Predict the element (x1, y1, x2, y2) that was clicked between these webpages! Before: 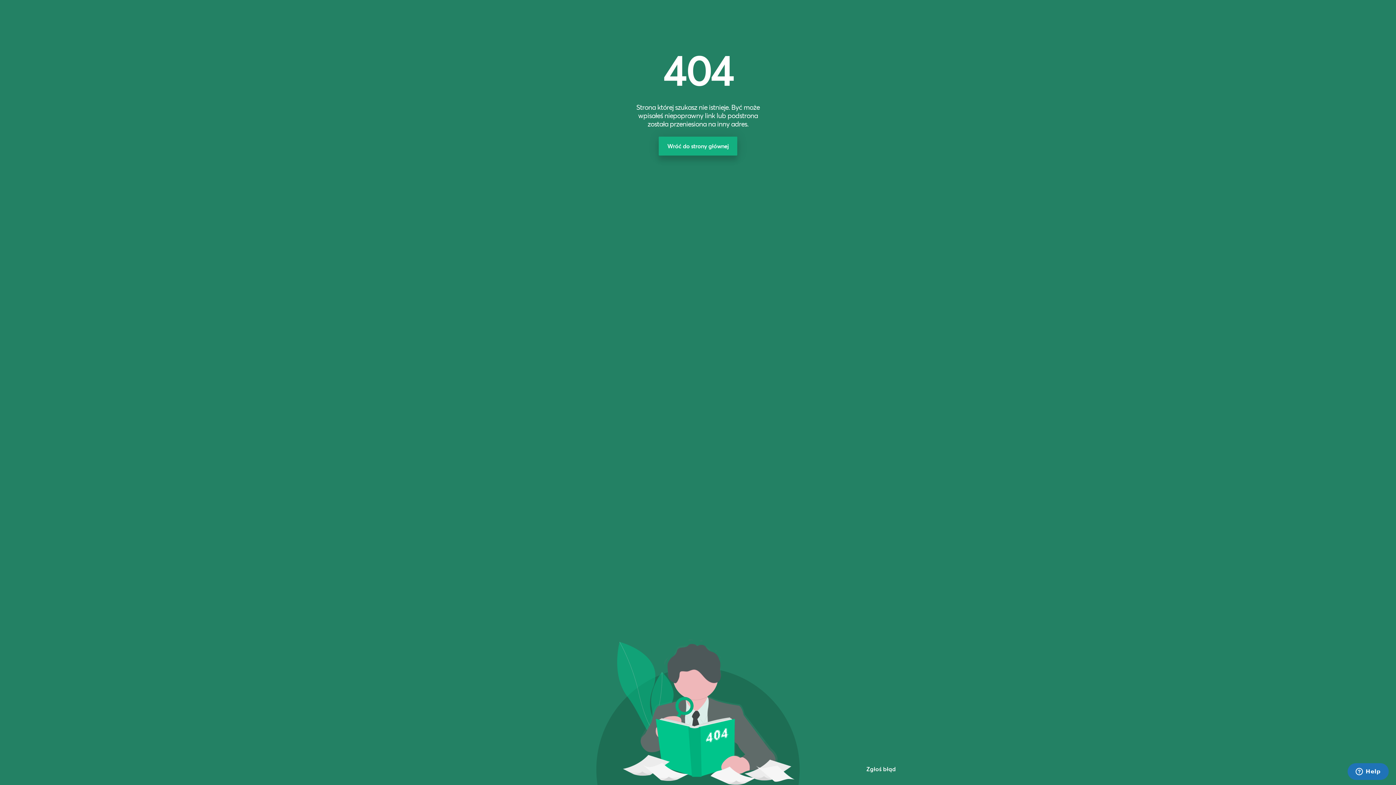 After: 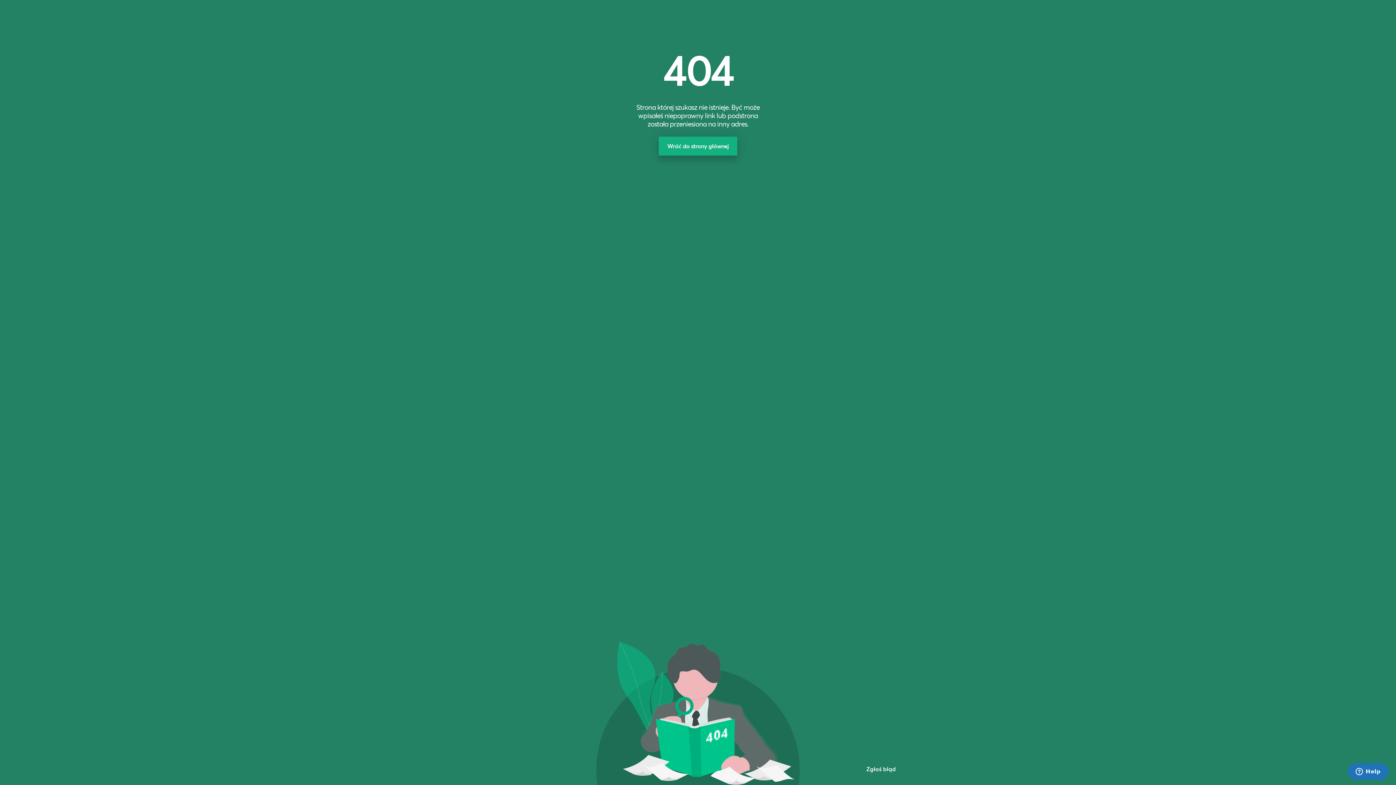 Action: label: Zgłoś błąd bbox: (866, 765, 896, 773)